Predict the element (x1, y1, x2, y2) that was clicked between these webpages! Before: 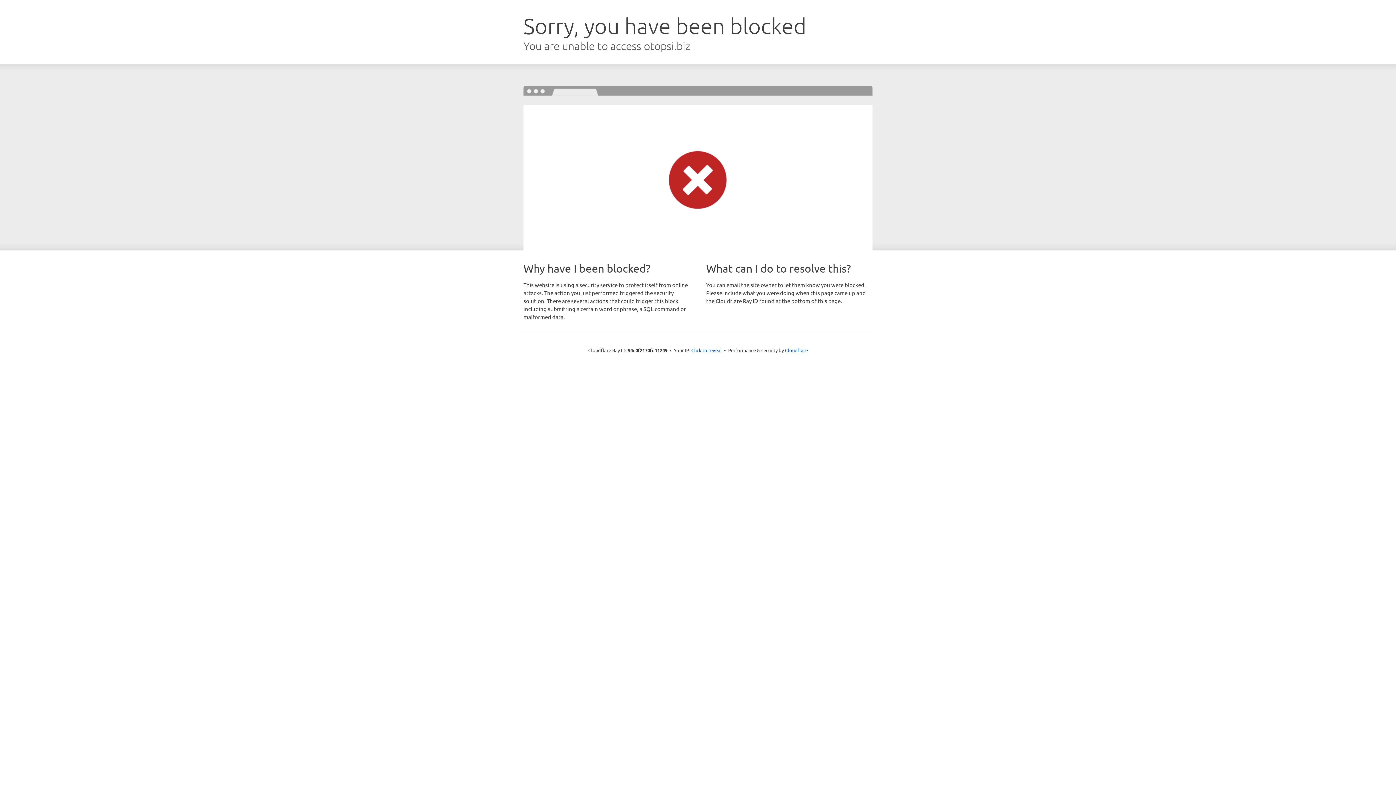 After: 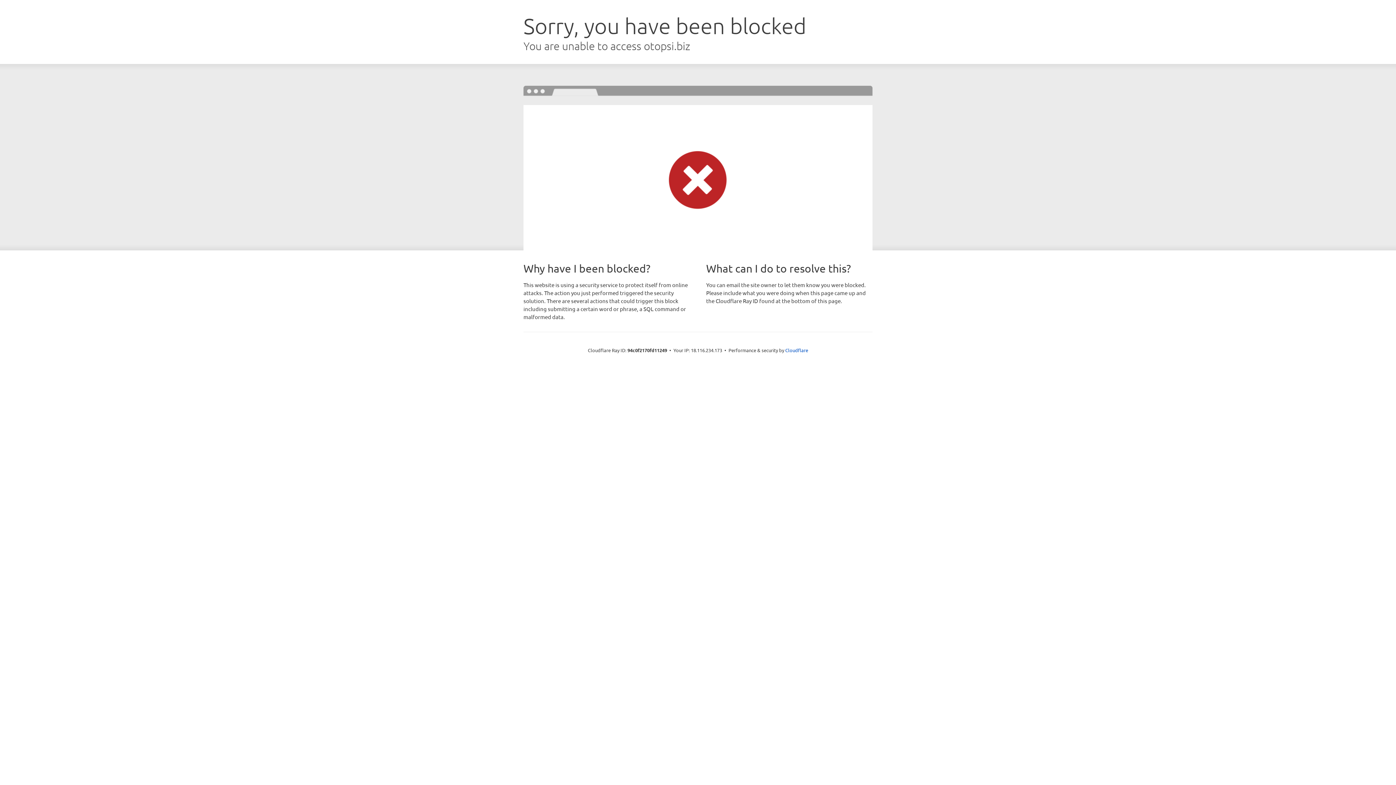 Action: label: Click to reveal bbox: (691, 346, 722, 353)